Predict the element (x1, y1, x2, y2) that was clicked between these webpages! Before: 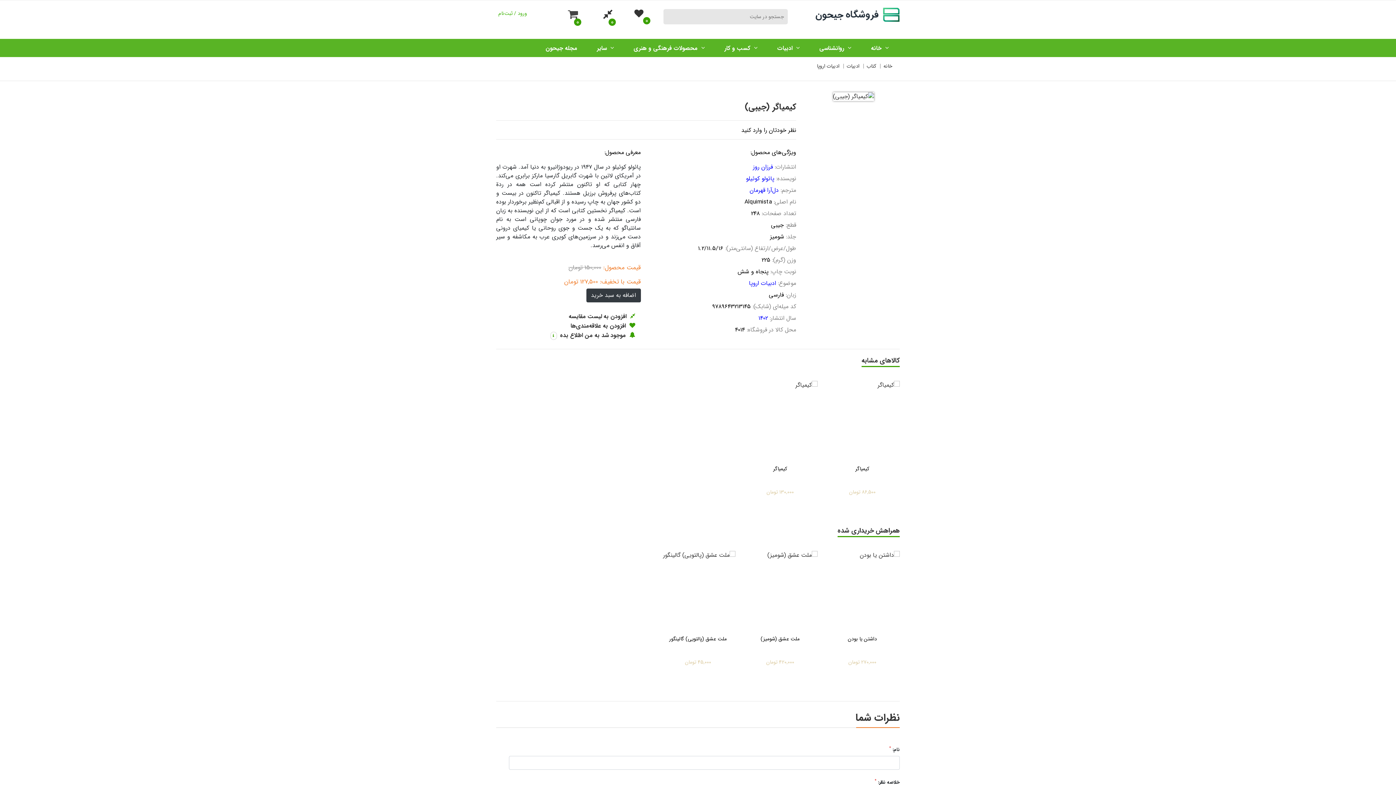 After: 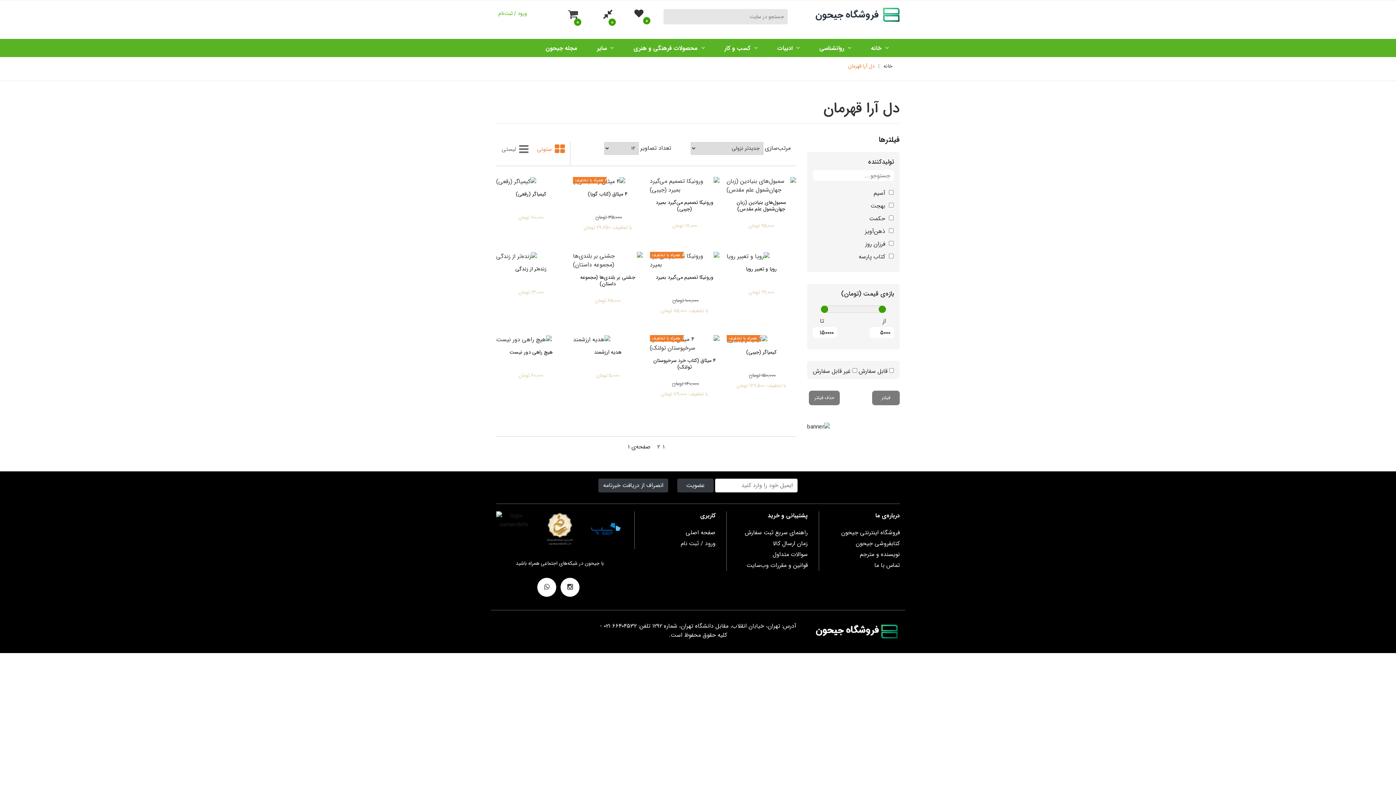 Action: bbox: (749, 185, 796, 194) label: مترجم: دل‌آرا قهرمان